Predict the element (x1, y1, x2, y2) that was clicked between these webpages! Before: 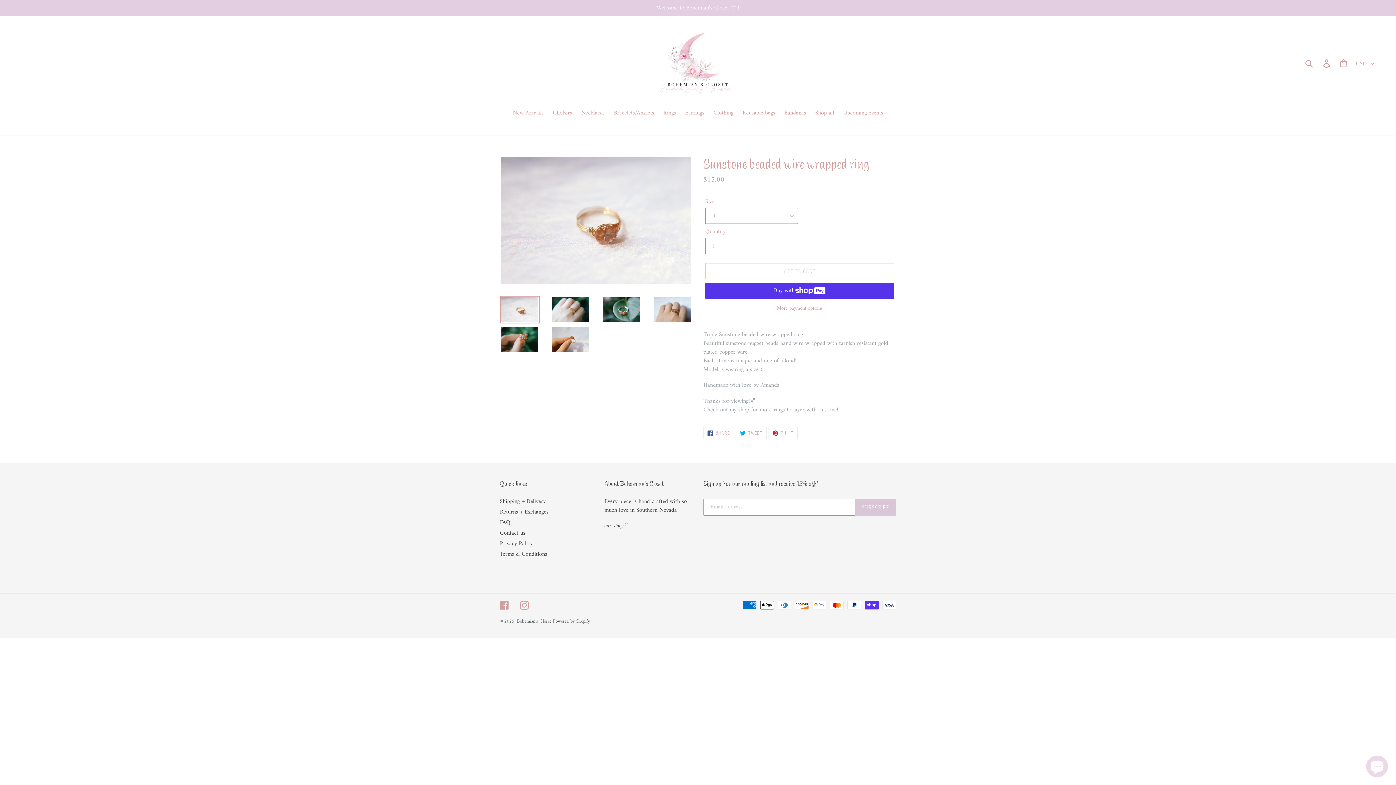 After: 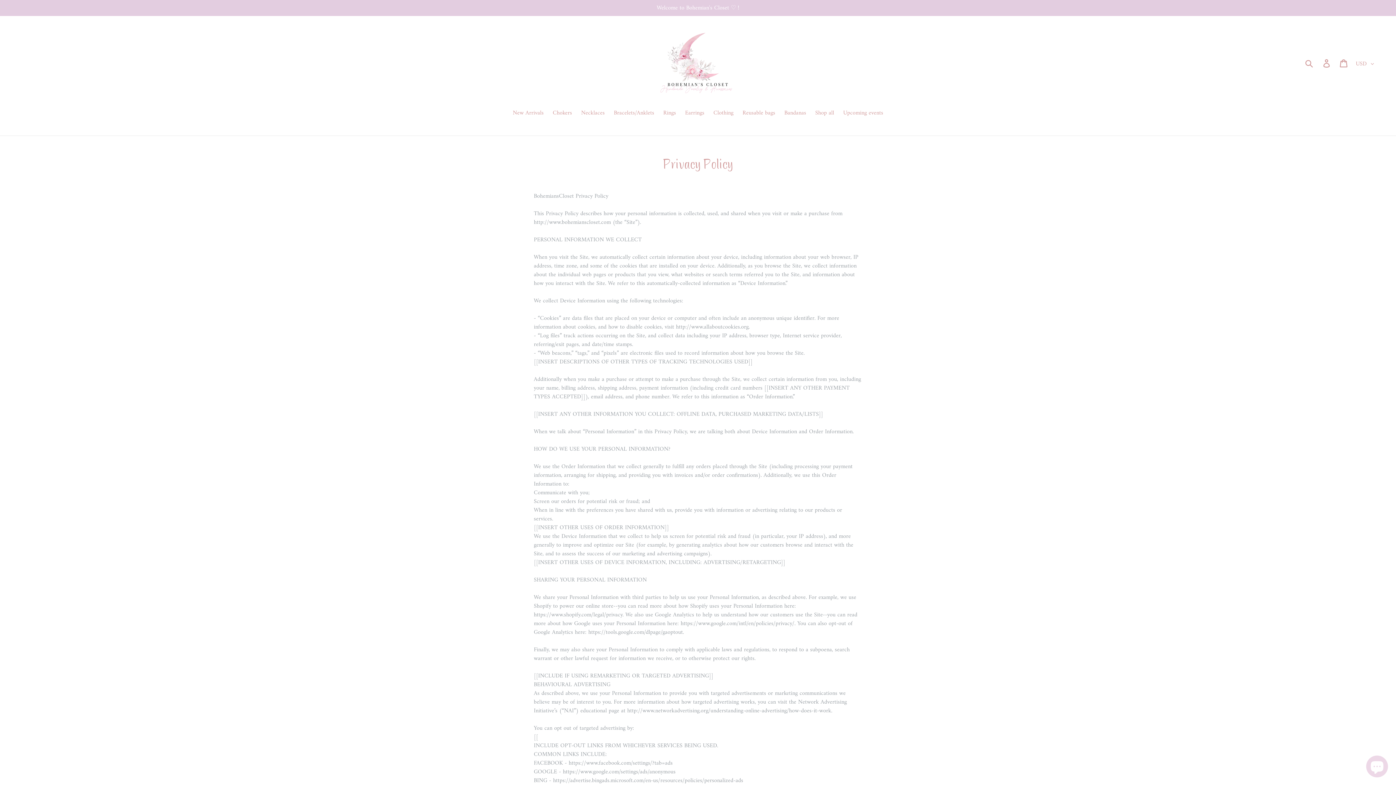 Action: label: Privacy Policy bbox: (500, 538, 532, 548)